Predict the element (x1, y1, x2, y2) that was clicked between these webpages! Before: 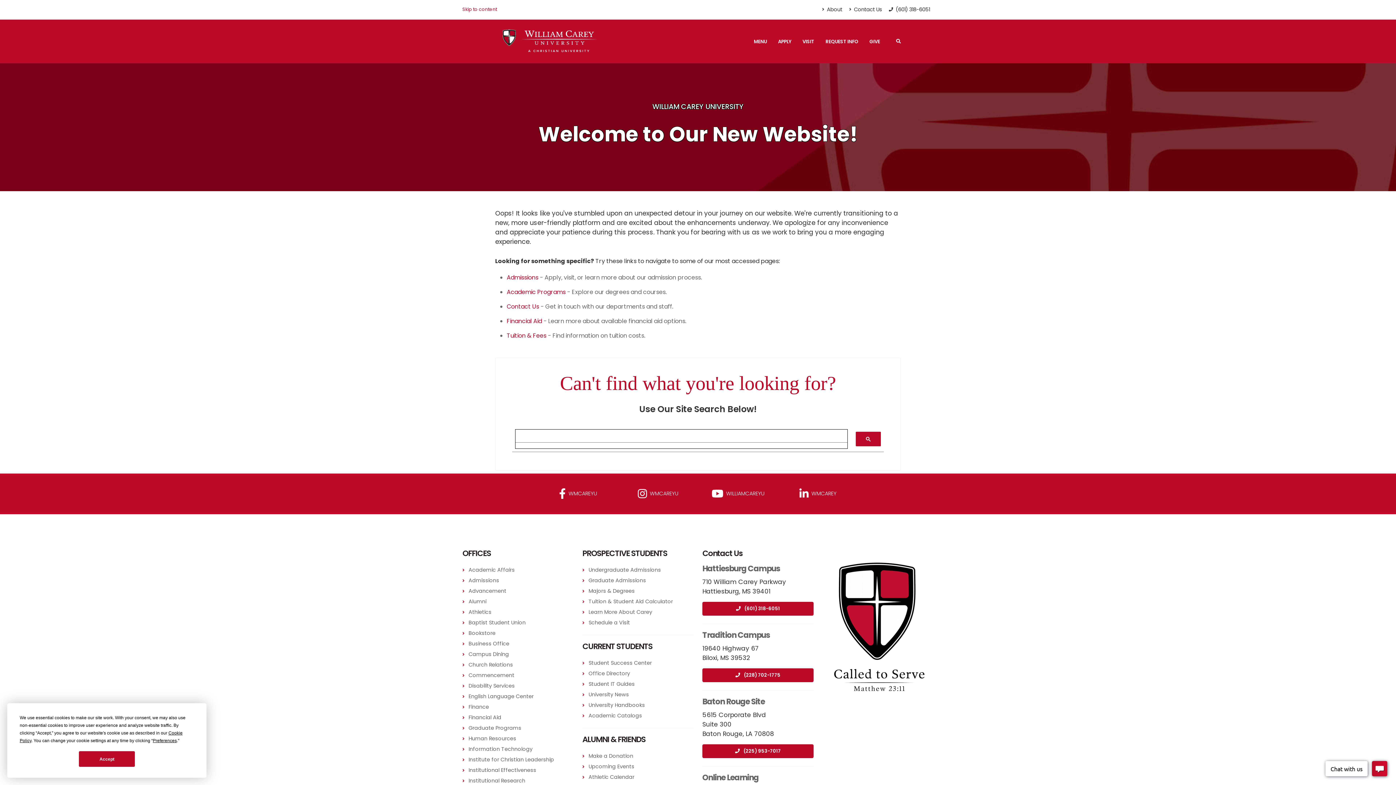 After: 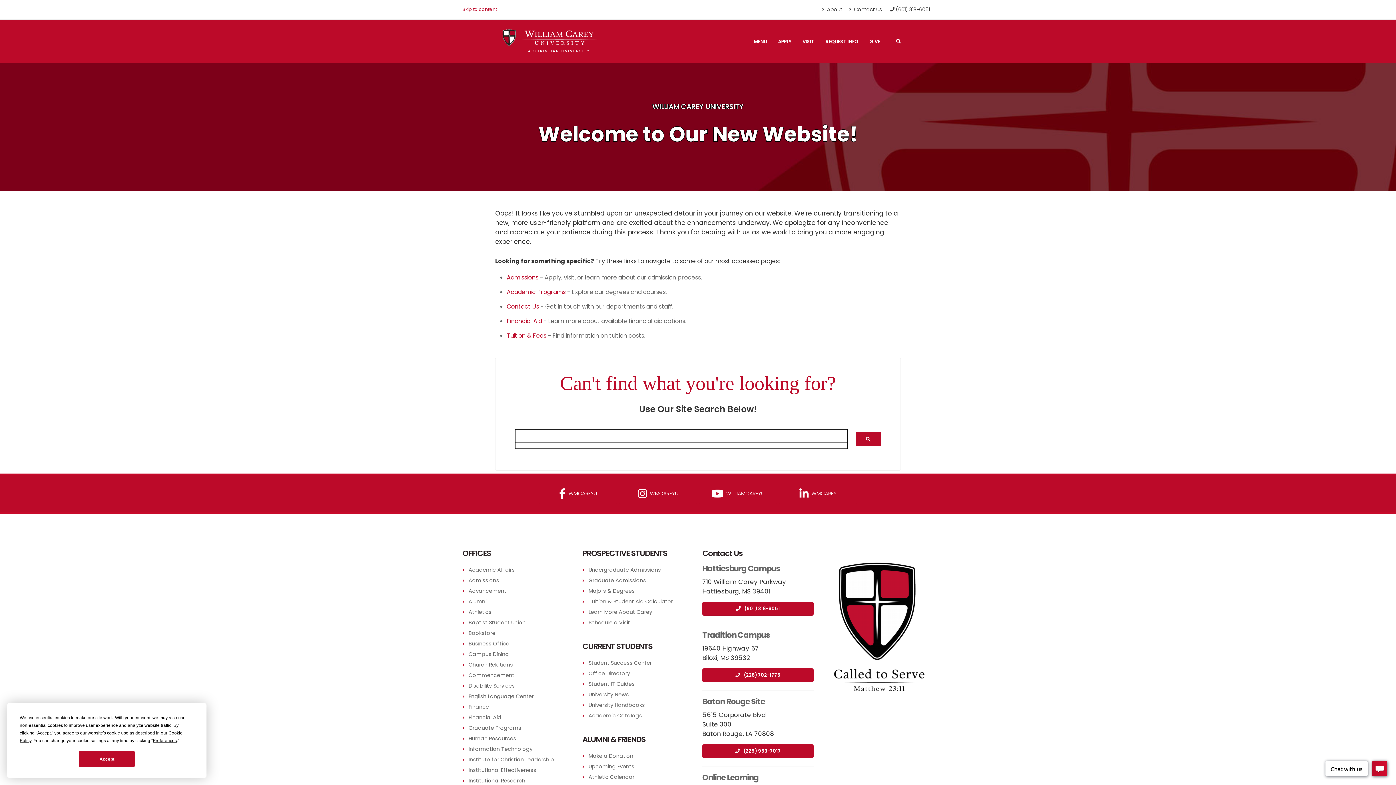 Action: bbox: (885, 2, 933, 16) label:  (601) 318-6051